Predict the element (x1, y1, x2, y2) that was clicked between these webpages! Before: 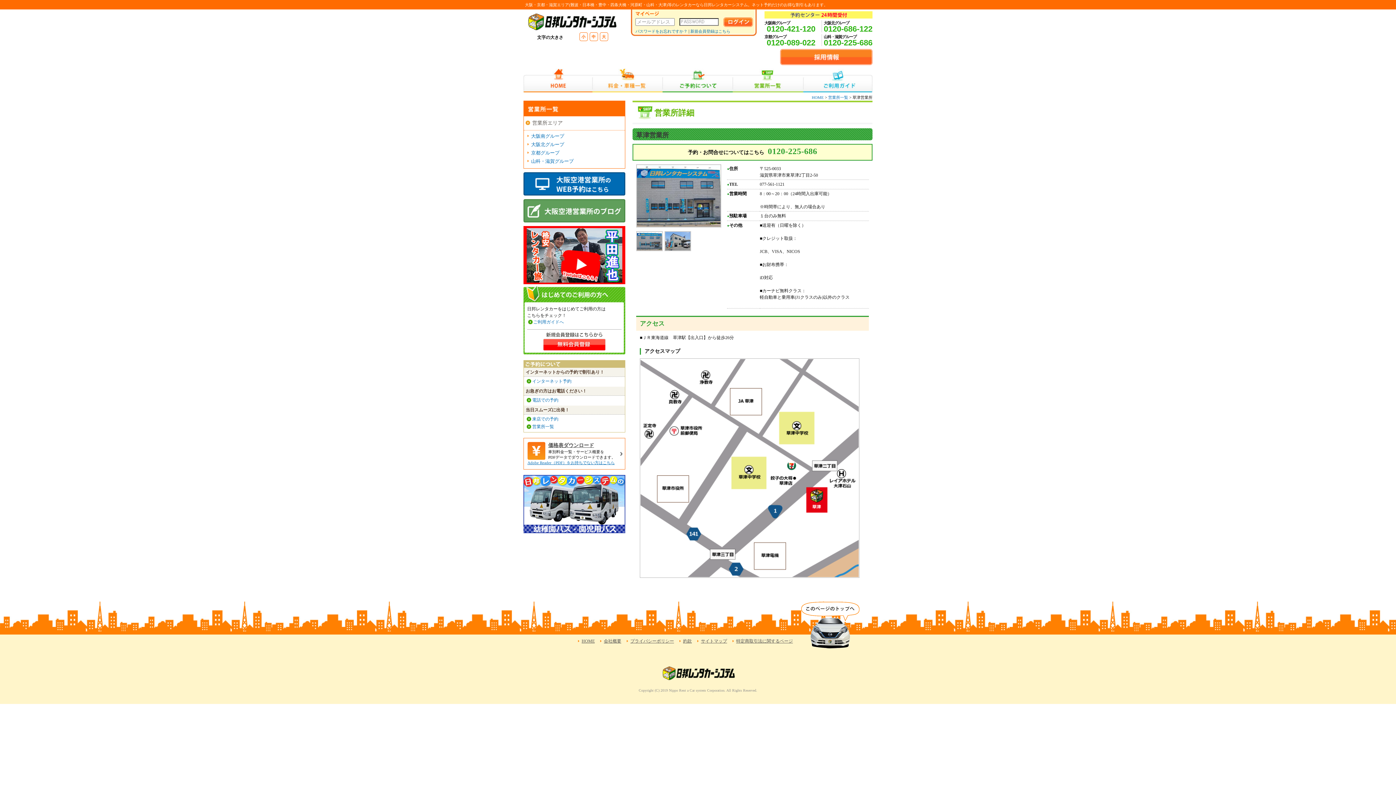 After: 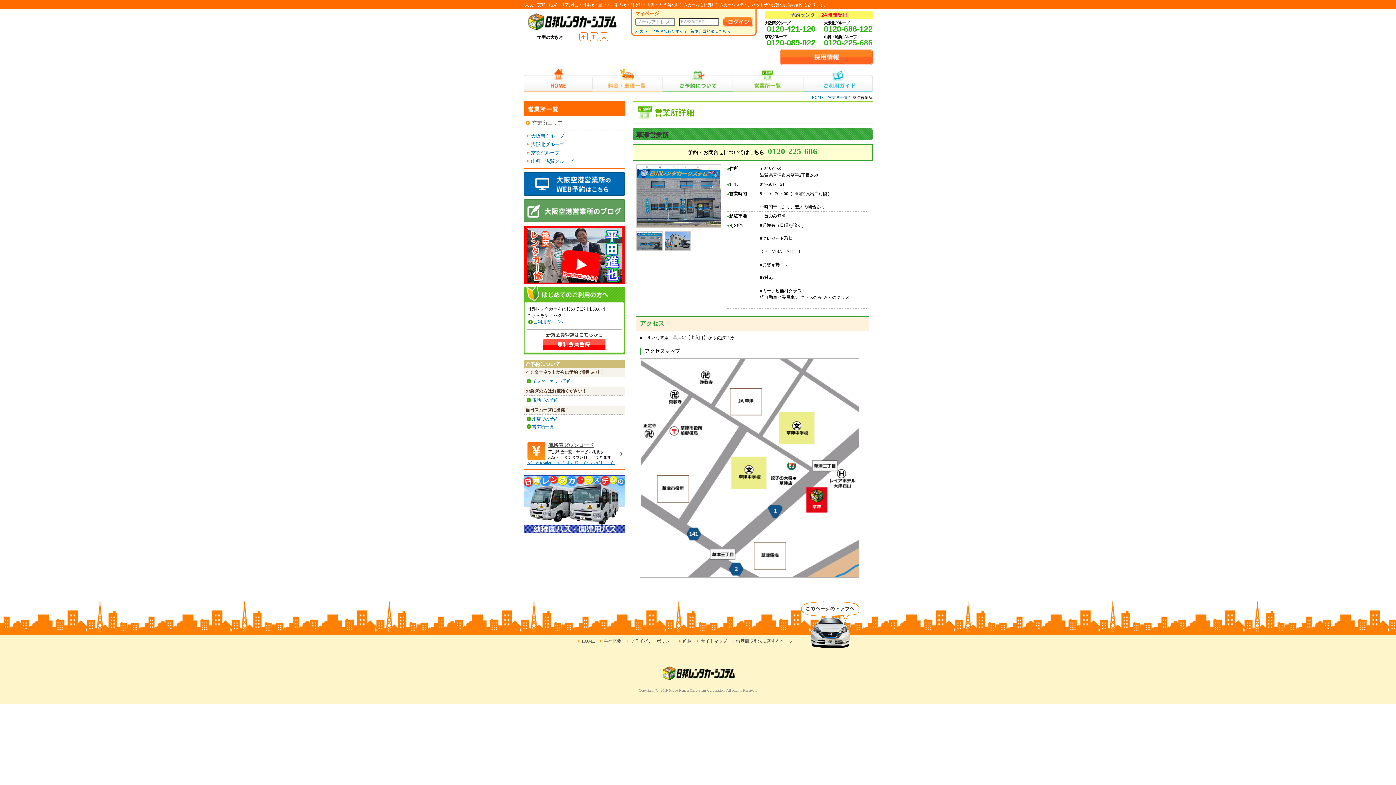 Action: label: 0120-421-120 bbox: (766, 24, 815, 33)